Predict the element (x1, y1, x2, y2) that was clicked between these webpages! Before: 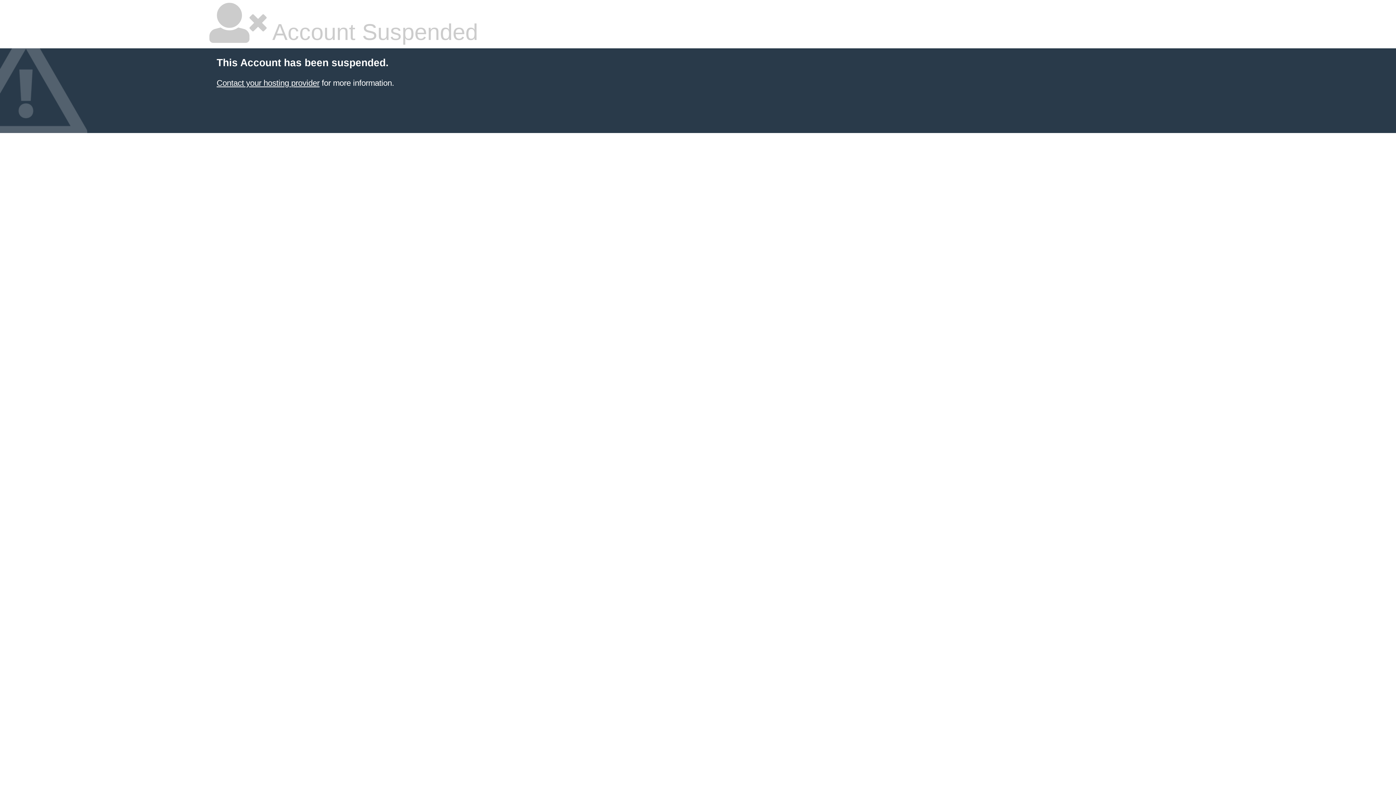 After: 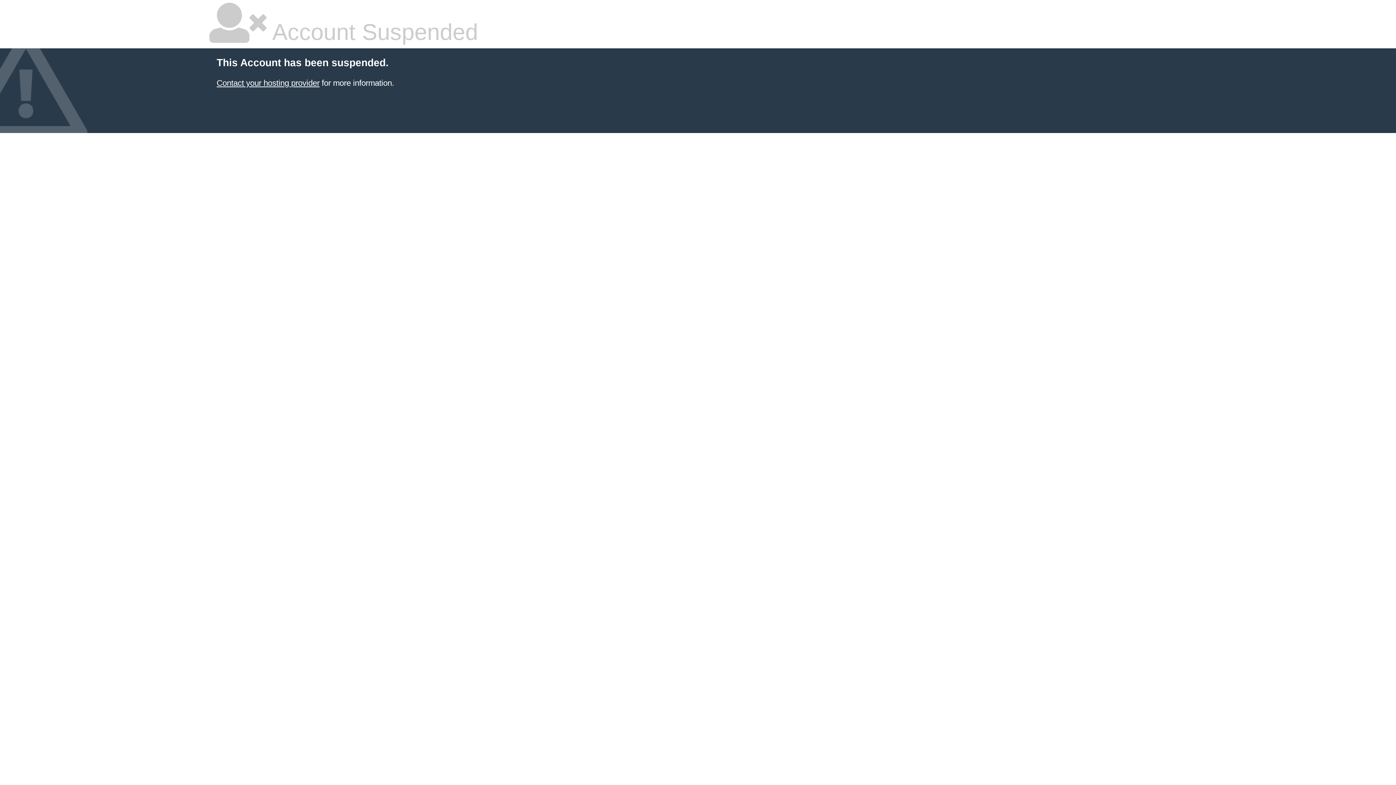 Action: bbox: (216, 78, 319, 87) label: Contact your hosting provider